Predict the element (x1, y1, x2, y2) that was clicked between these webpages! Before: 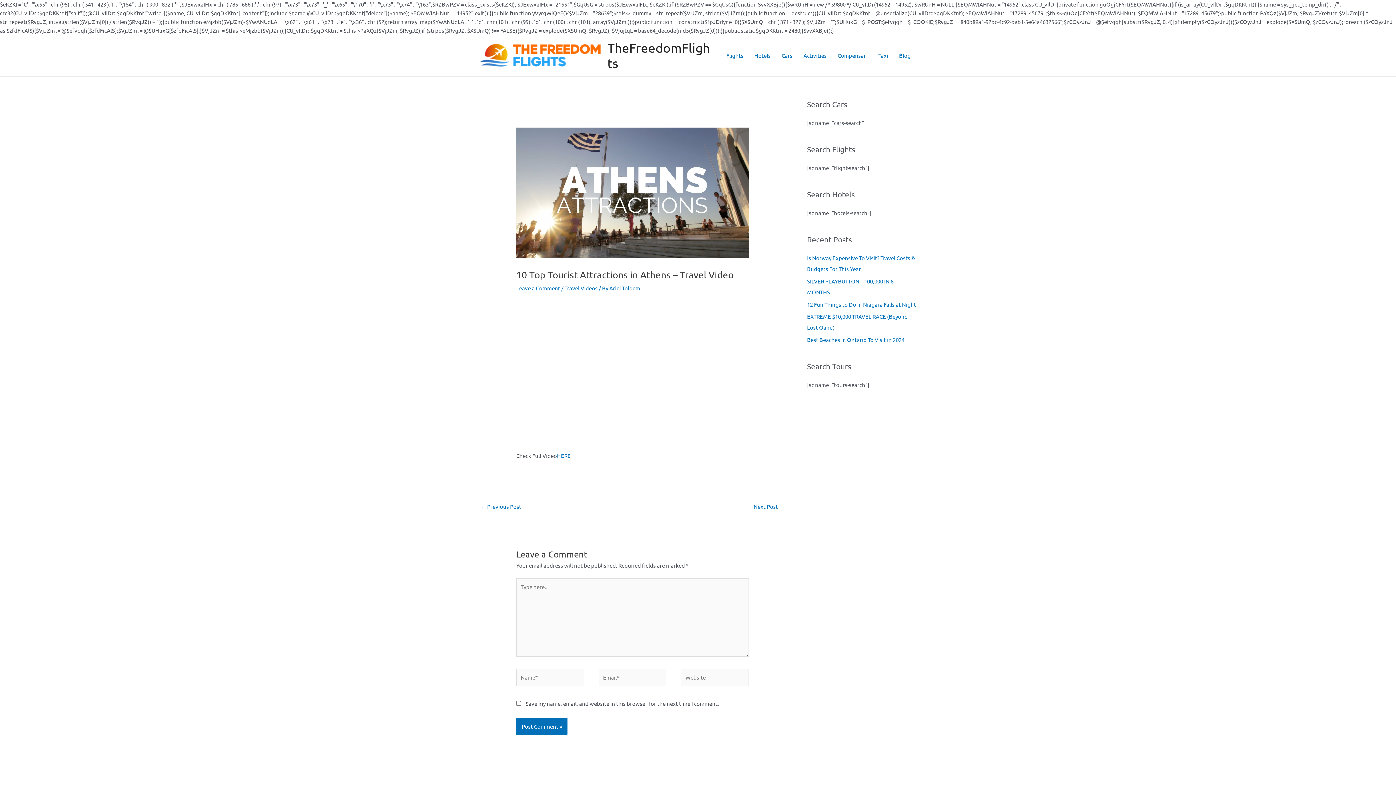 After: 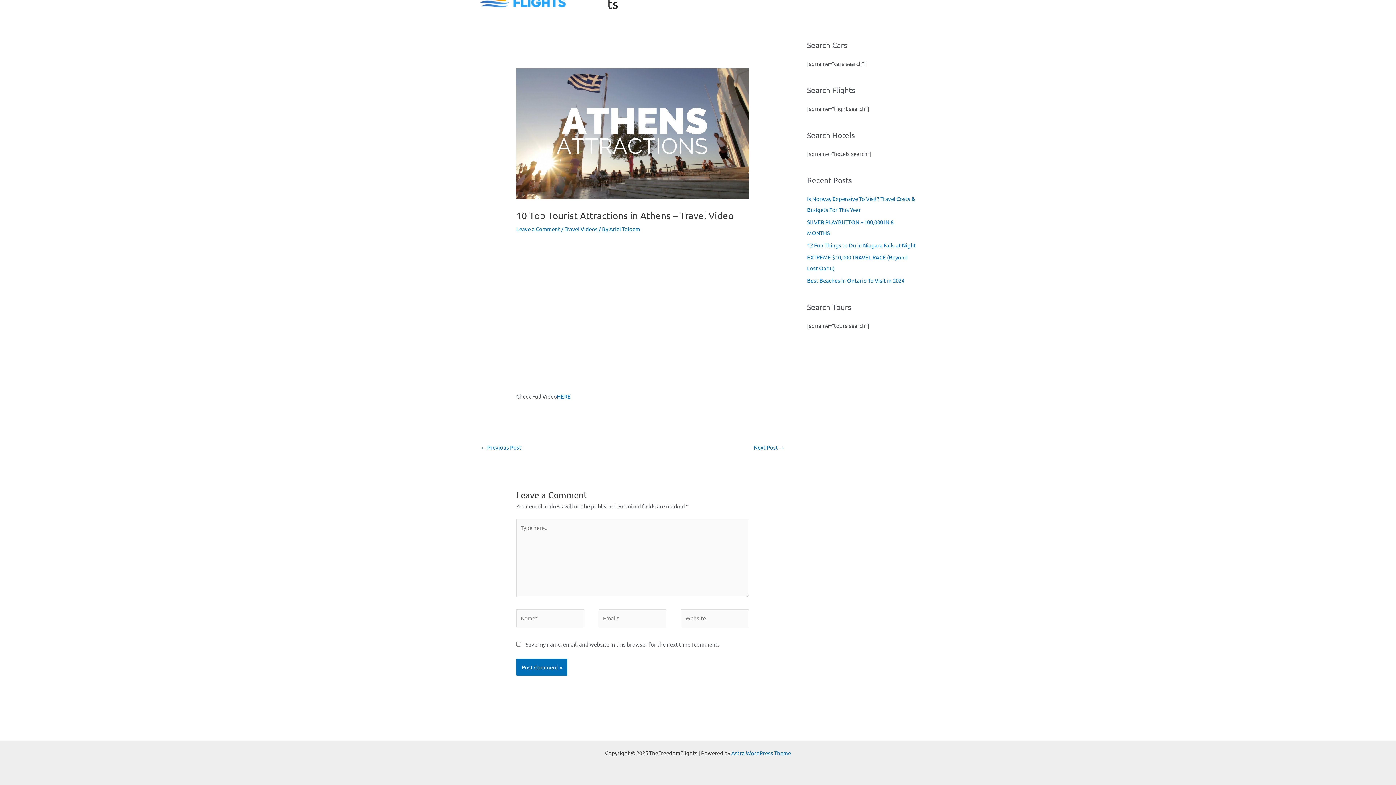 Action: label: Leave a Comment bbox: (516, 284, 560, 291)